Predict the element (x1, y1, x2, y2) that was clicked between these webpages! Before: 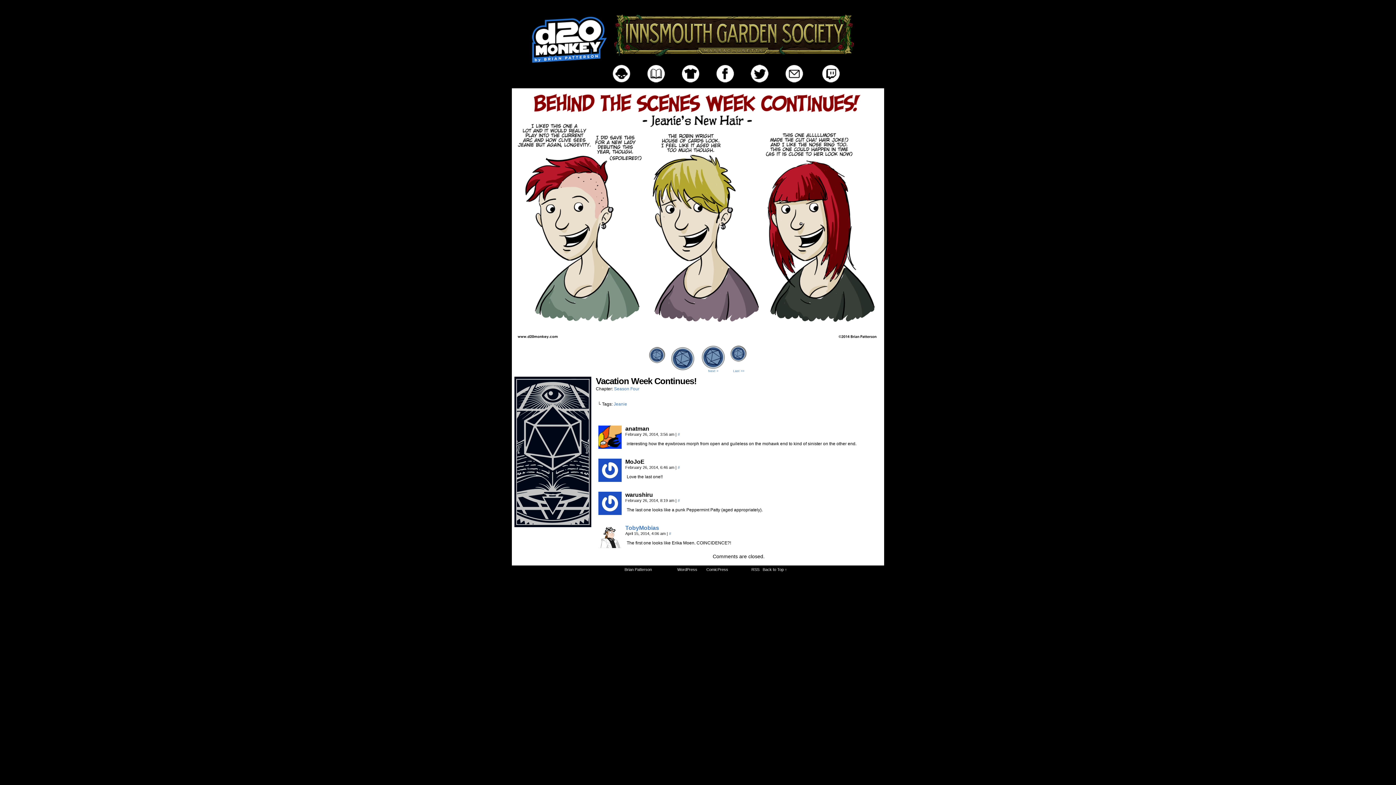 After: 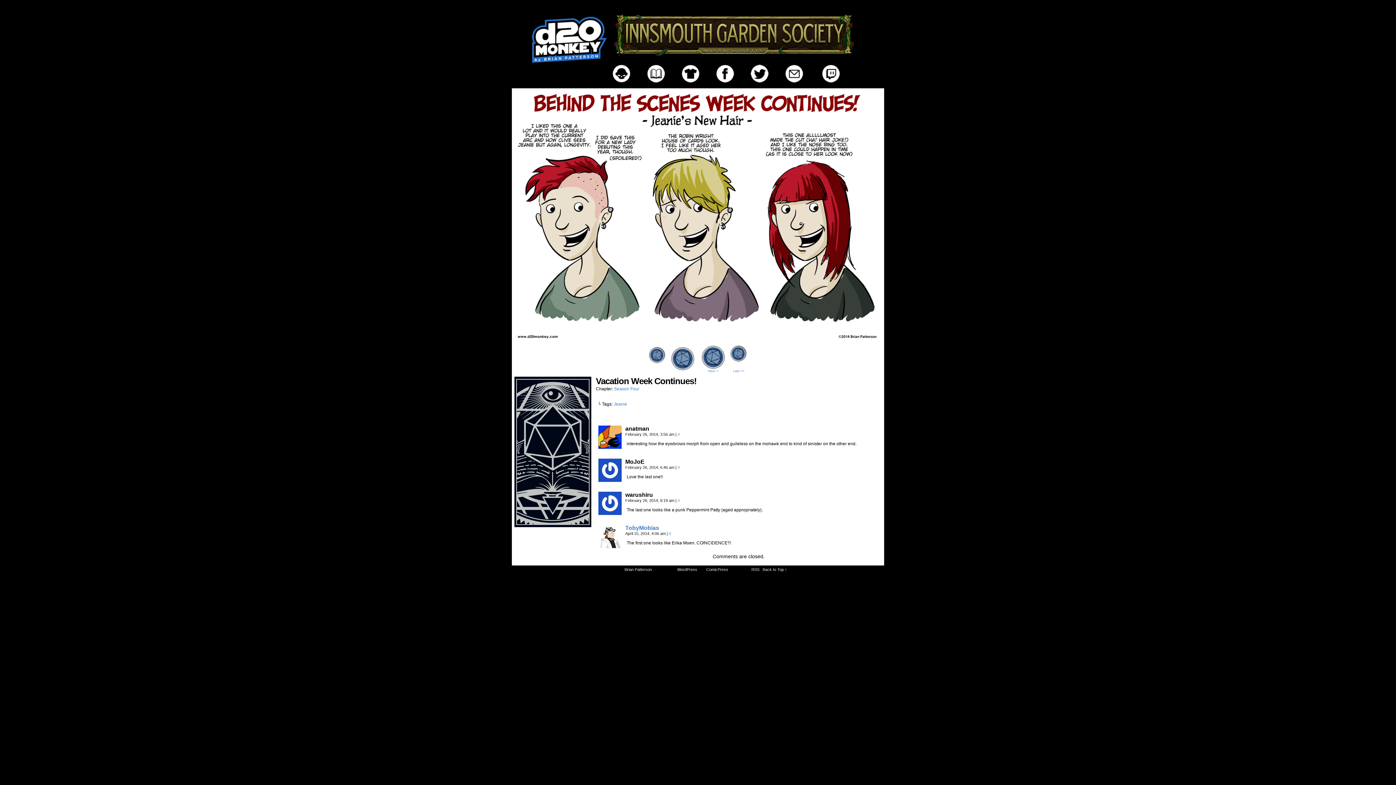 Action: bbox: (669, 531, 671, 536) label: #